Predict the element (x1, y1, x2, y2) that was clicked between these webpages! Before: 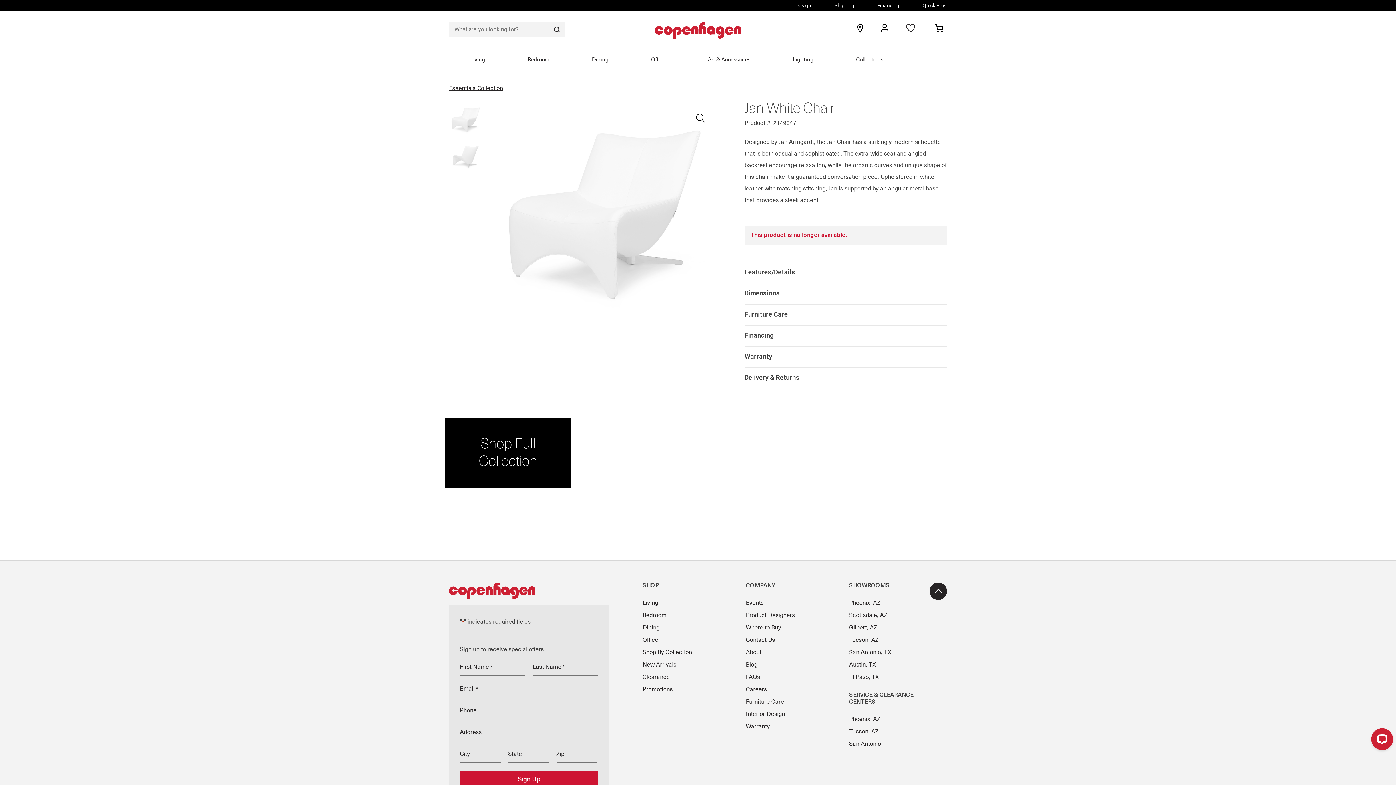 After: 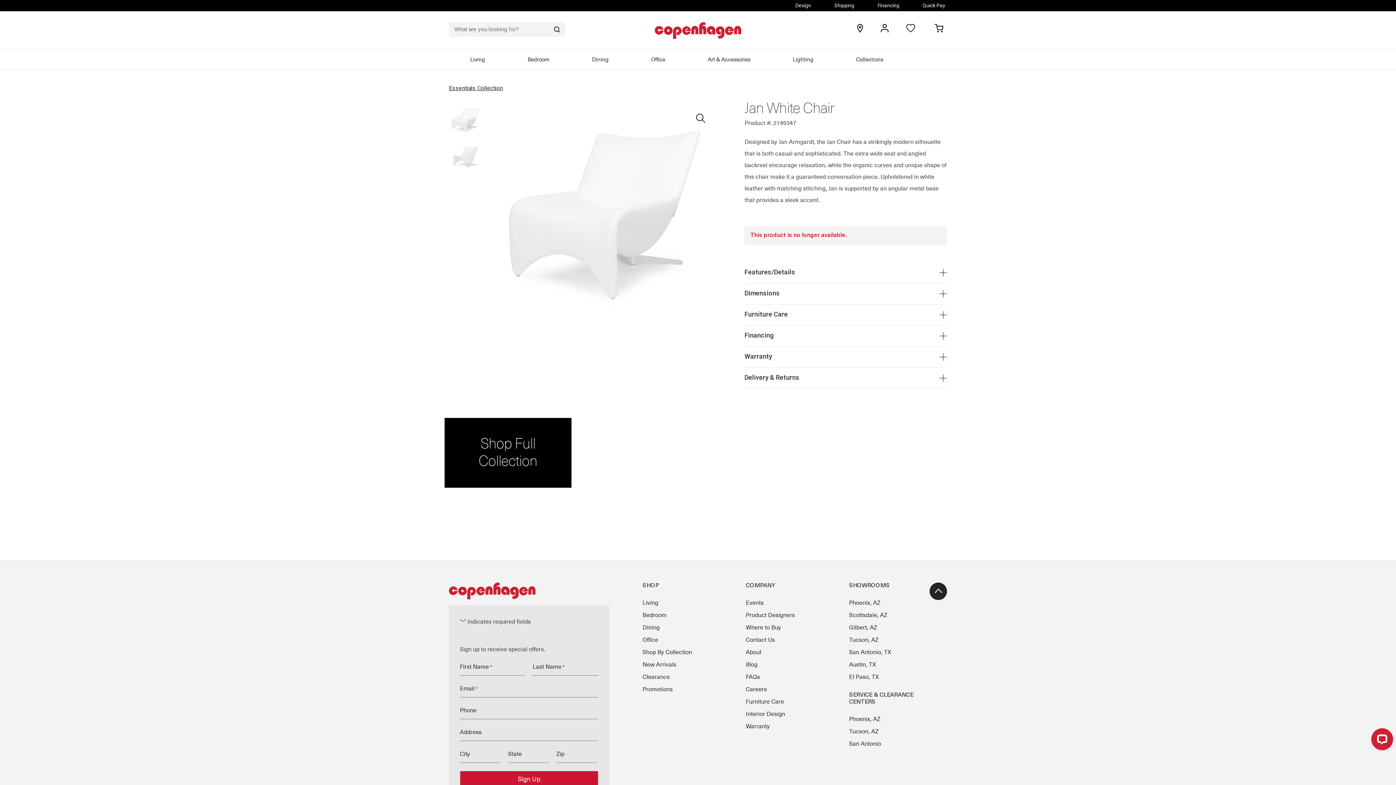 Action: bbox: (929, 582, 947, 600)